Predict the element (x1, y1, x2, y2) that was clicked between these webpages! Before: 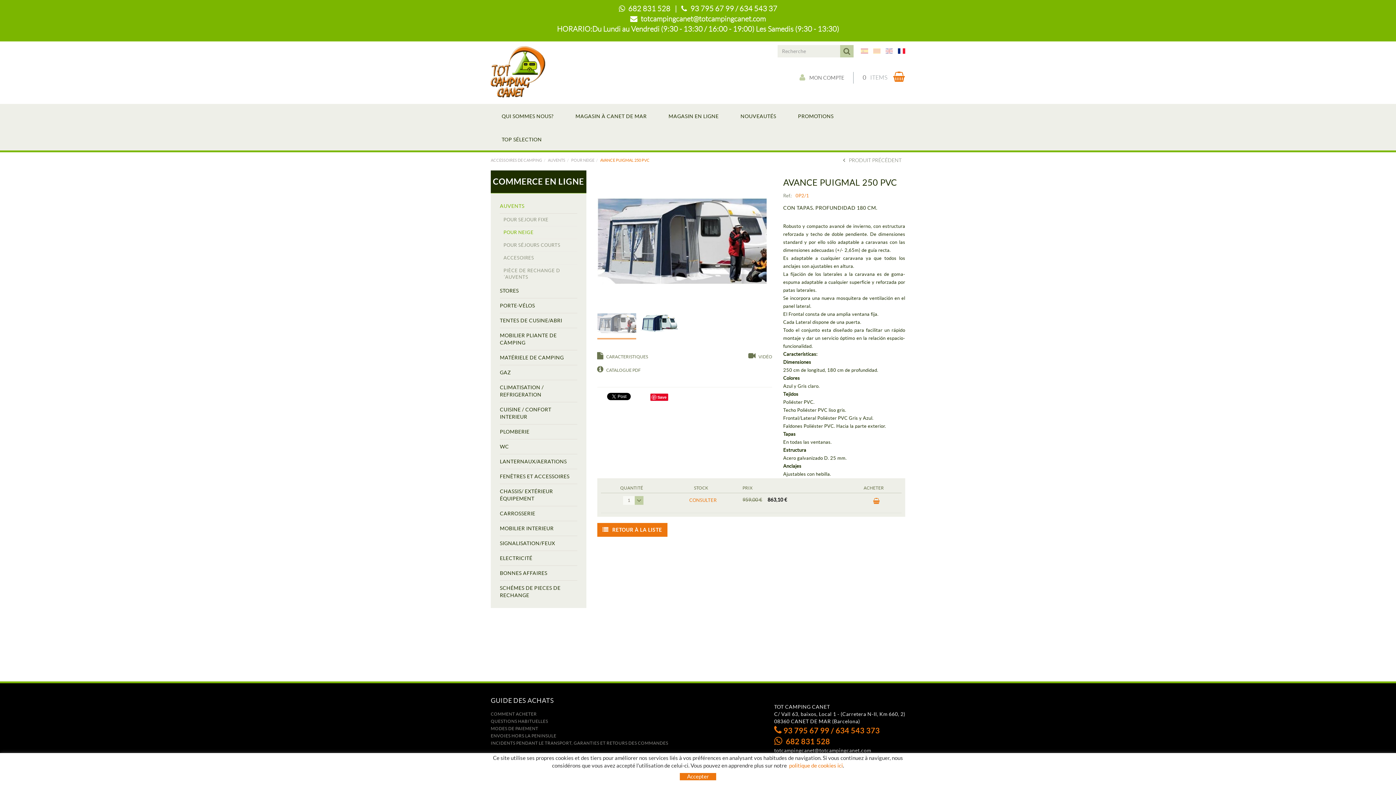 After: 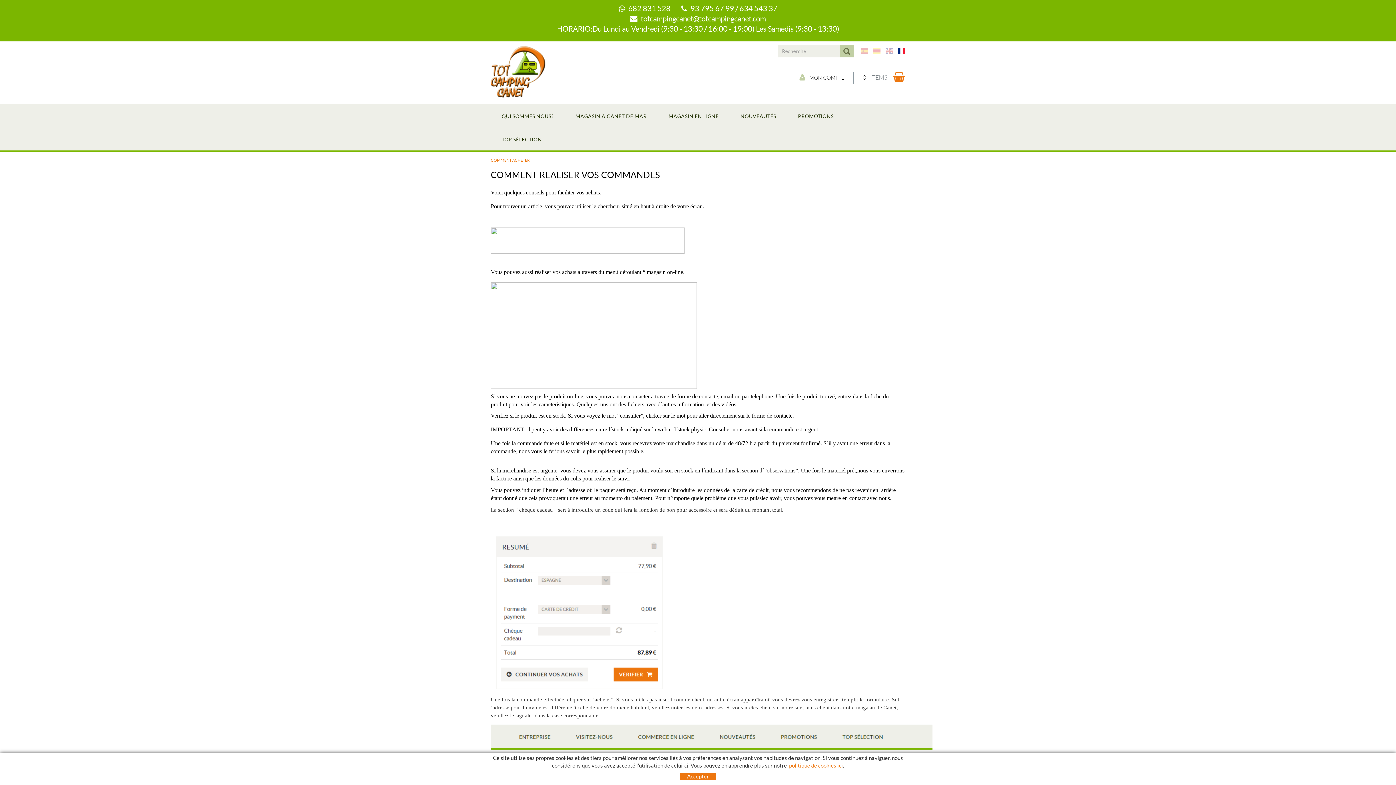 Action: bbox: (490, 712, 536, 716) label: COMMENT ACHETER